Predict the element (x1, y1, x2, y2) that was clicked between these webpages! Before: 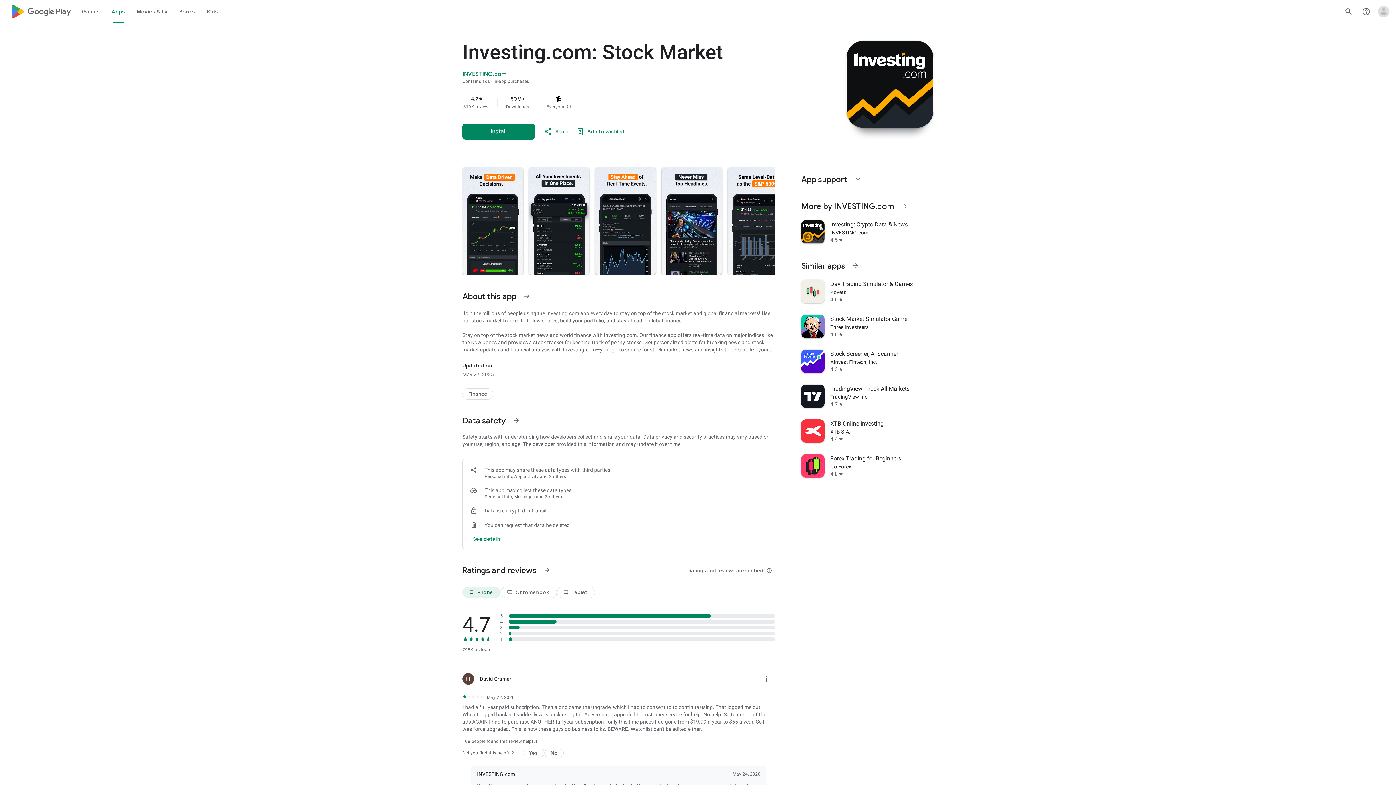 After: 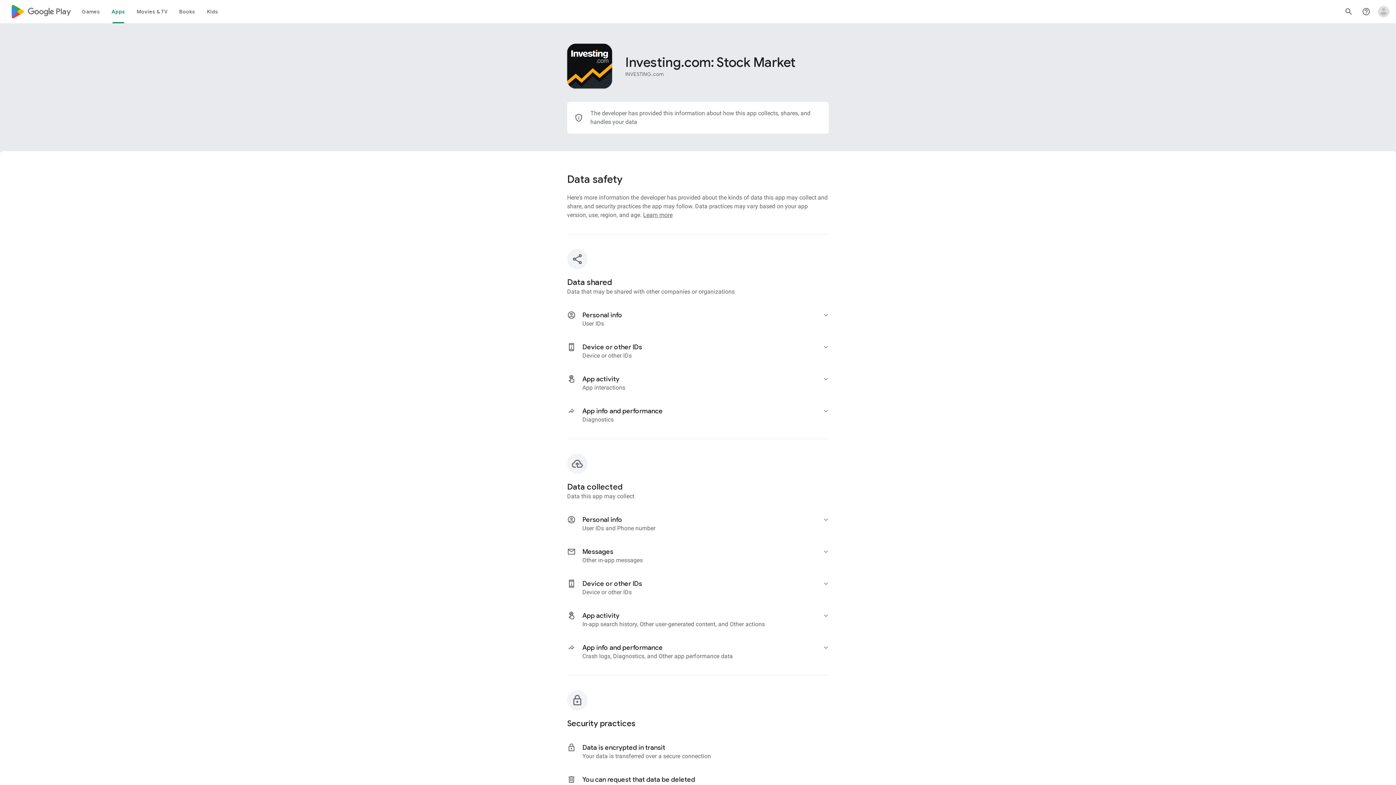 Action: label: See more details on data safety bbox: (470, 530, 504, 548)